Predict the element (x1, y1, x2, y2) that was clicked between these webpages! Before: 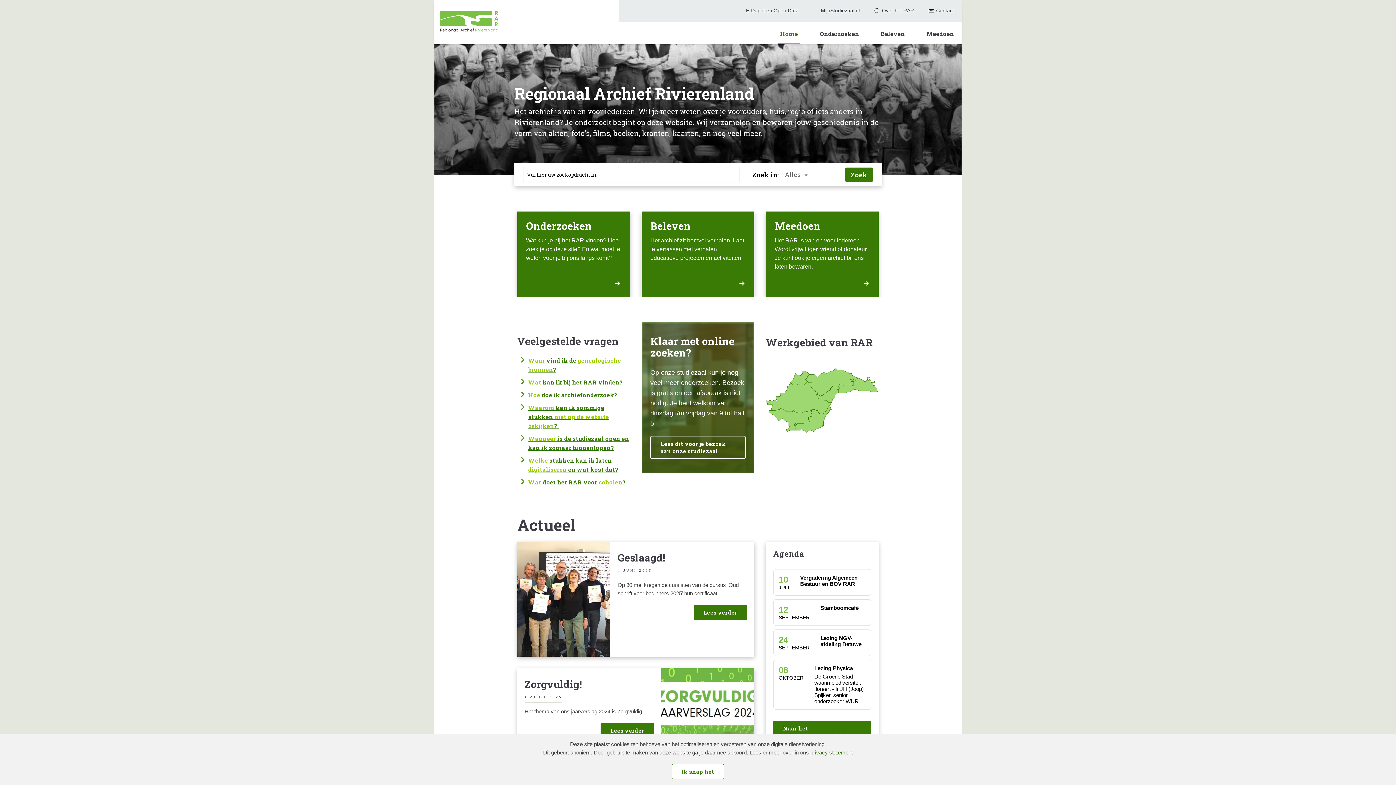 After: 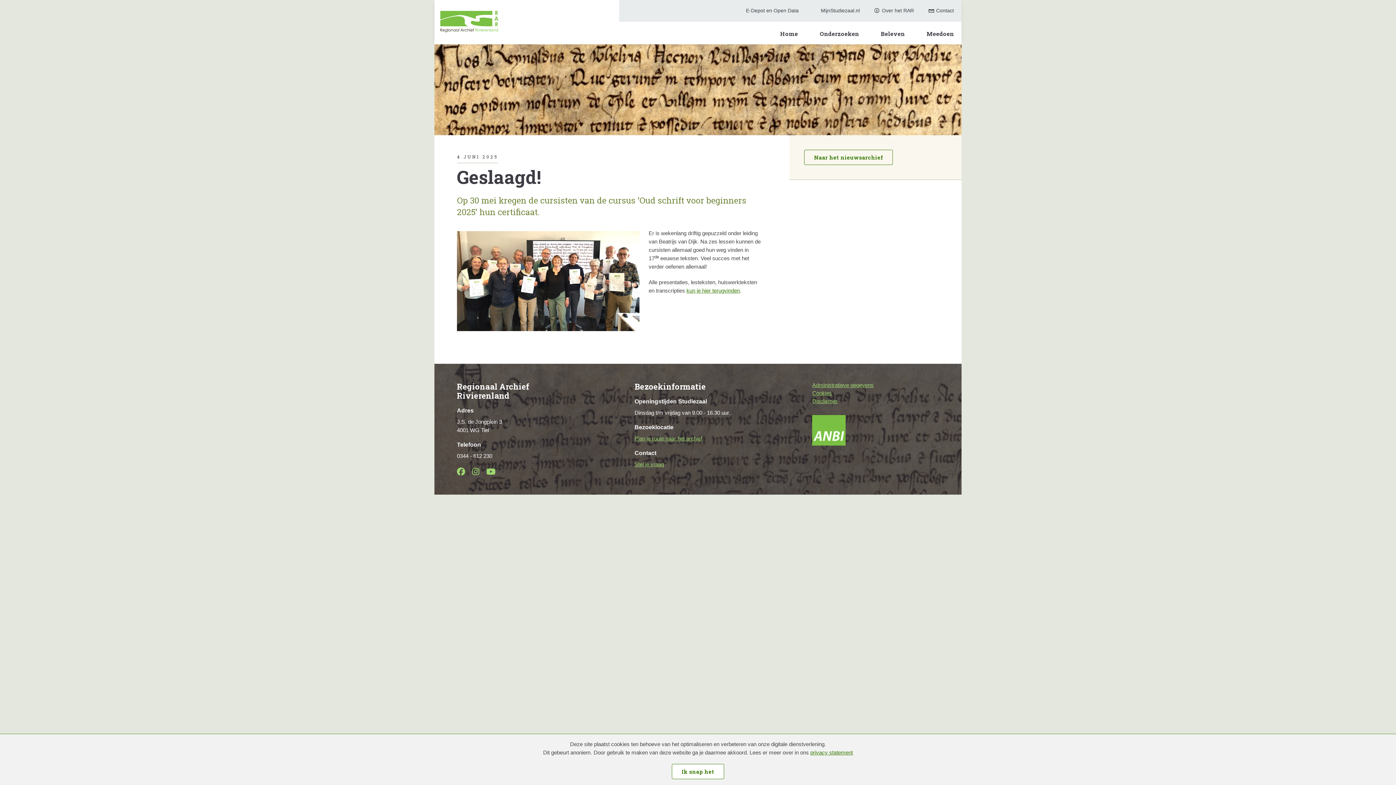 Action: label: Lees verder bbox: (693, 605, 747, 620)